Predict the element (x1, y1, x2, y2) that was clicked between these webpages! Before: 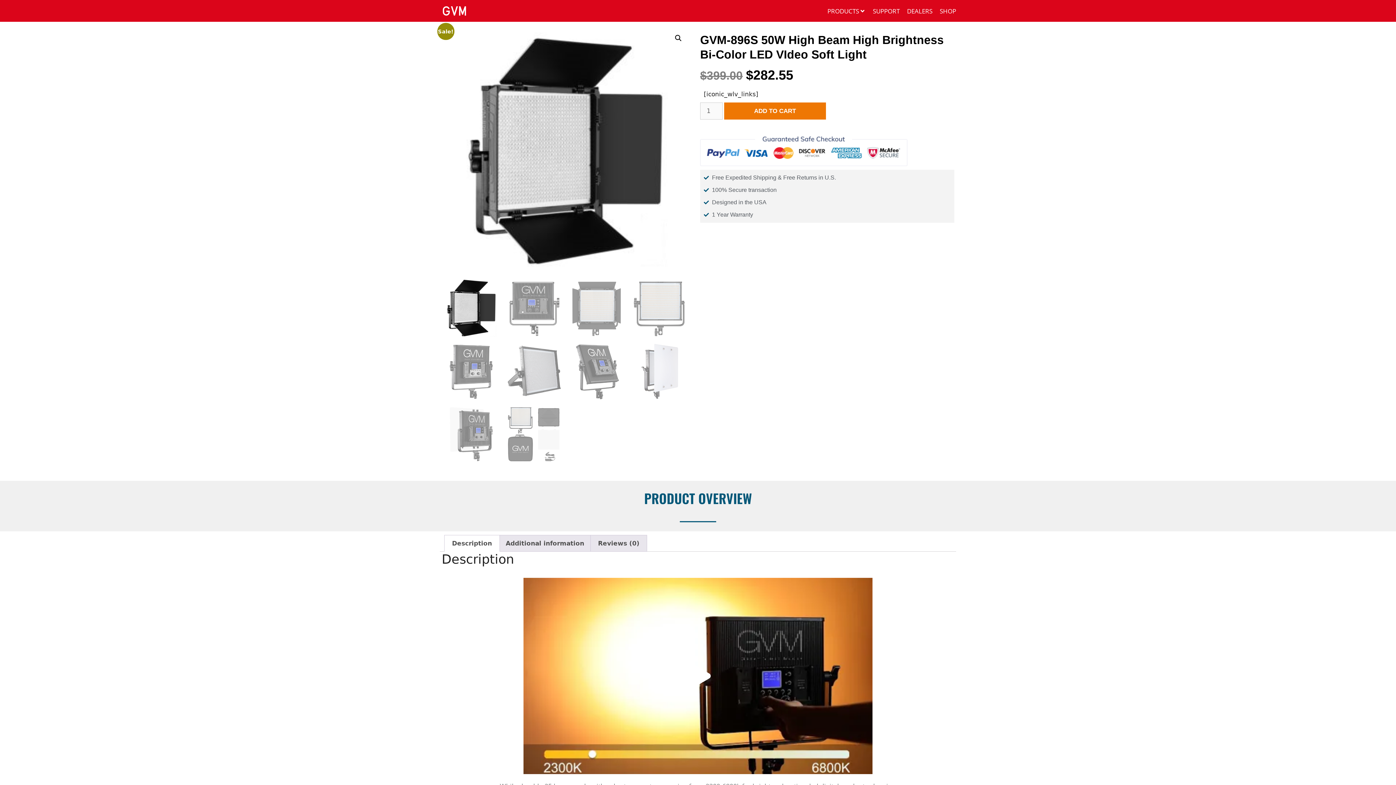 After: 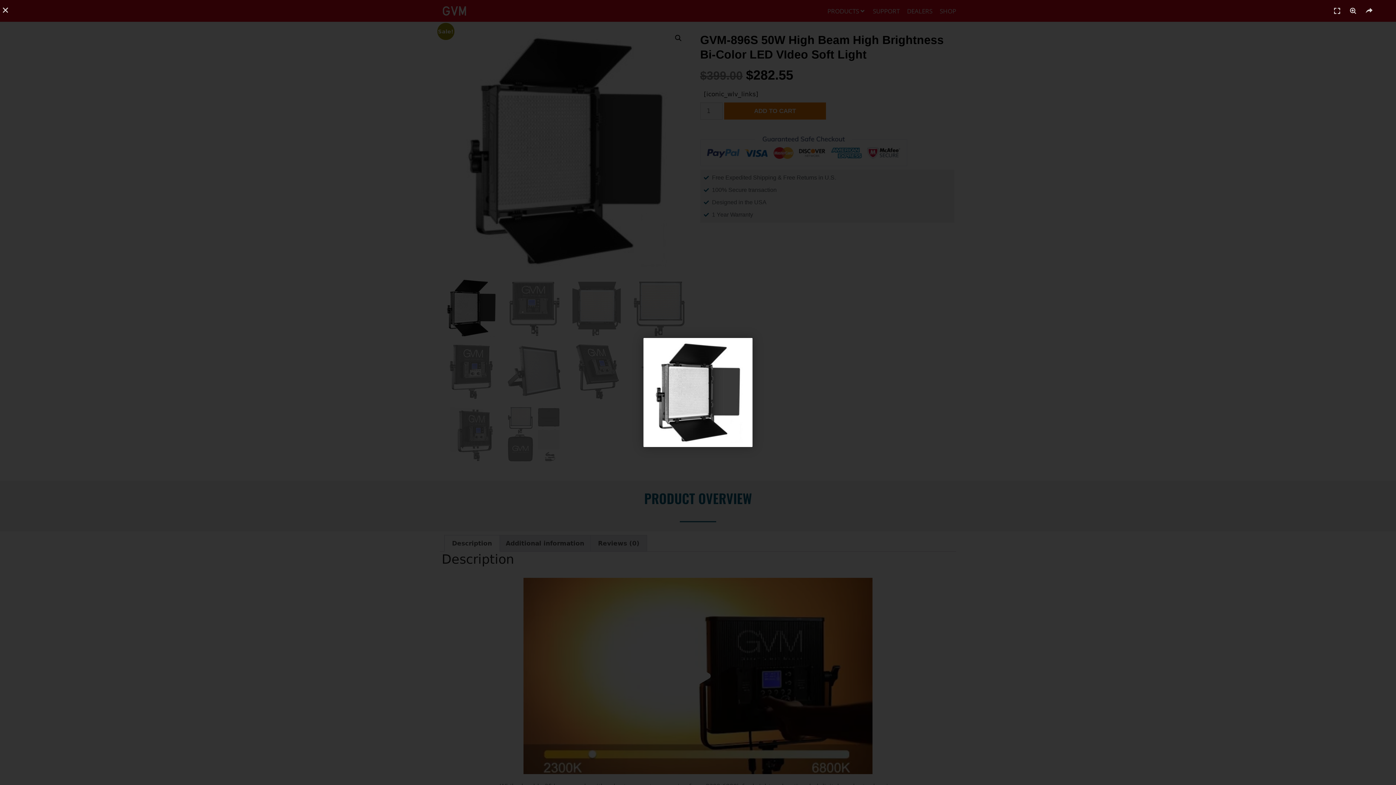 Action: bbox: (440, 25, 691, 276)